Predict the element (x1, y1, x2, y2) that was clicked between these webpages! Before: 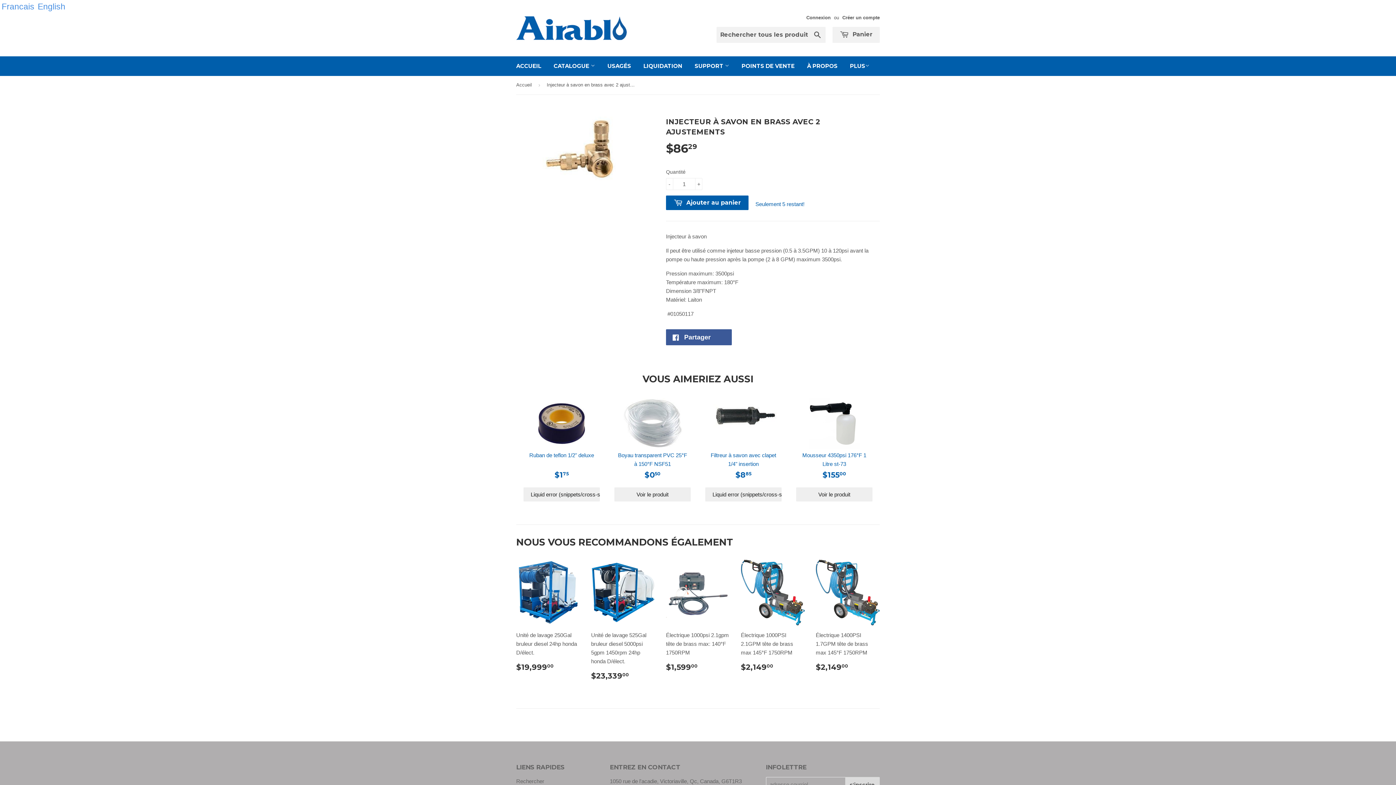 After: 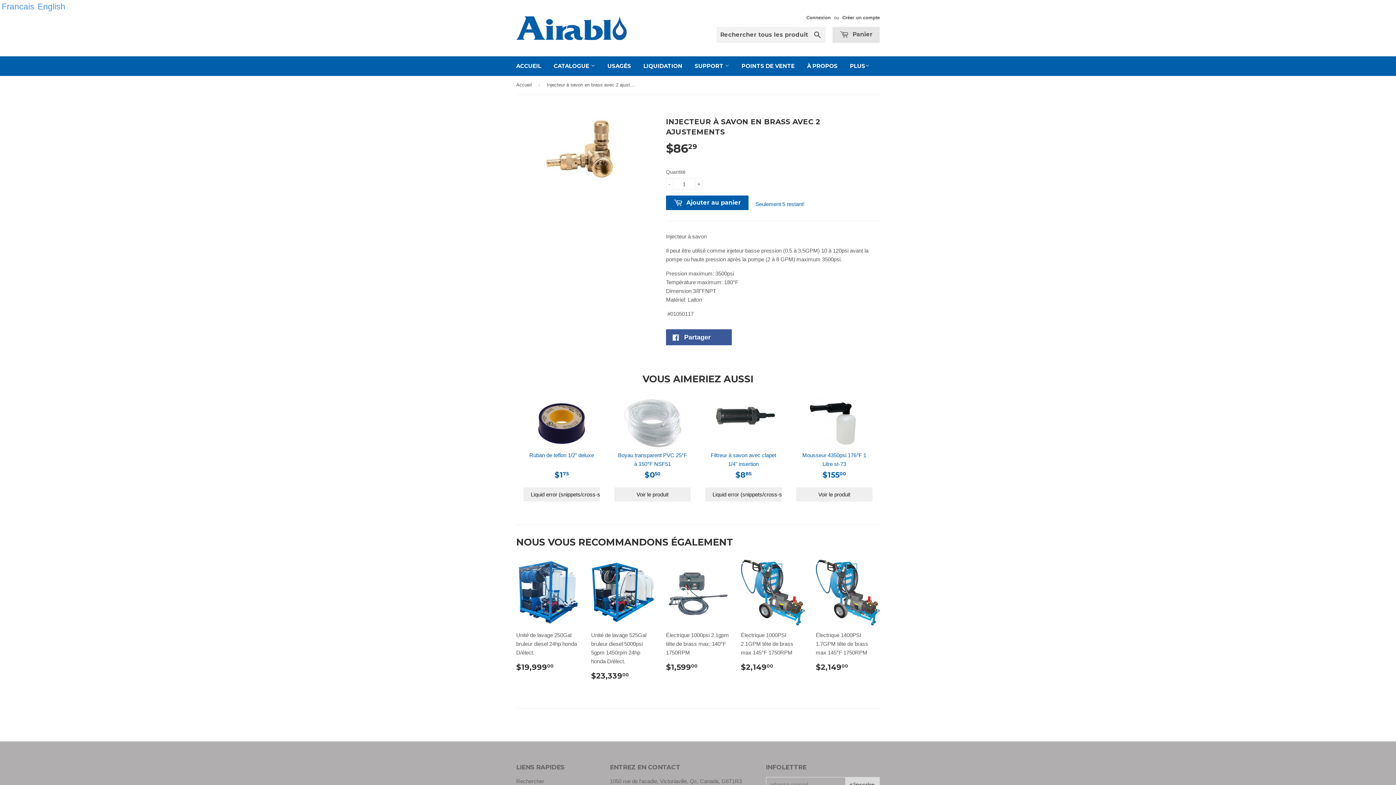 Action: bbox: (832, 26, 880, 42) label:  Panier